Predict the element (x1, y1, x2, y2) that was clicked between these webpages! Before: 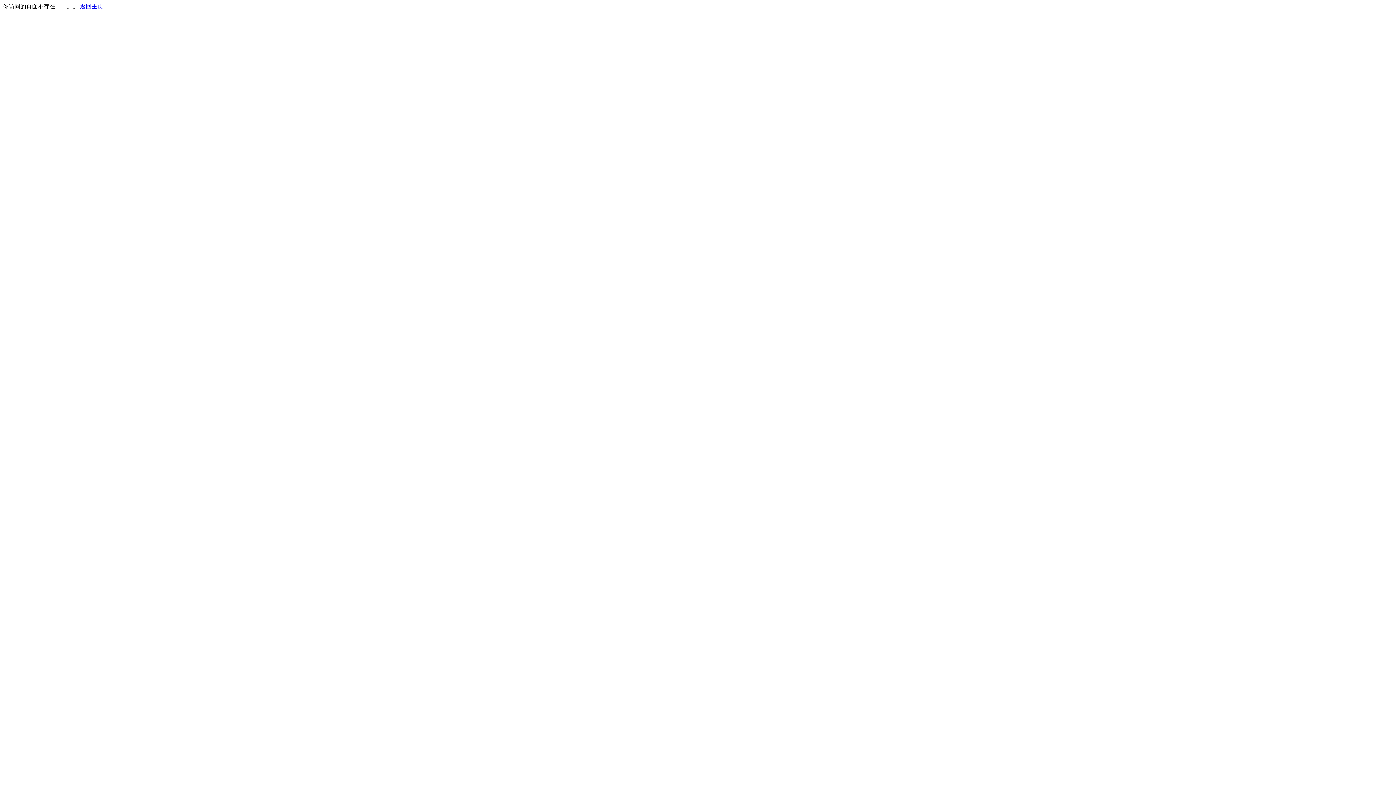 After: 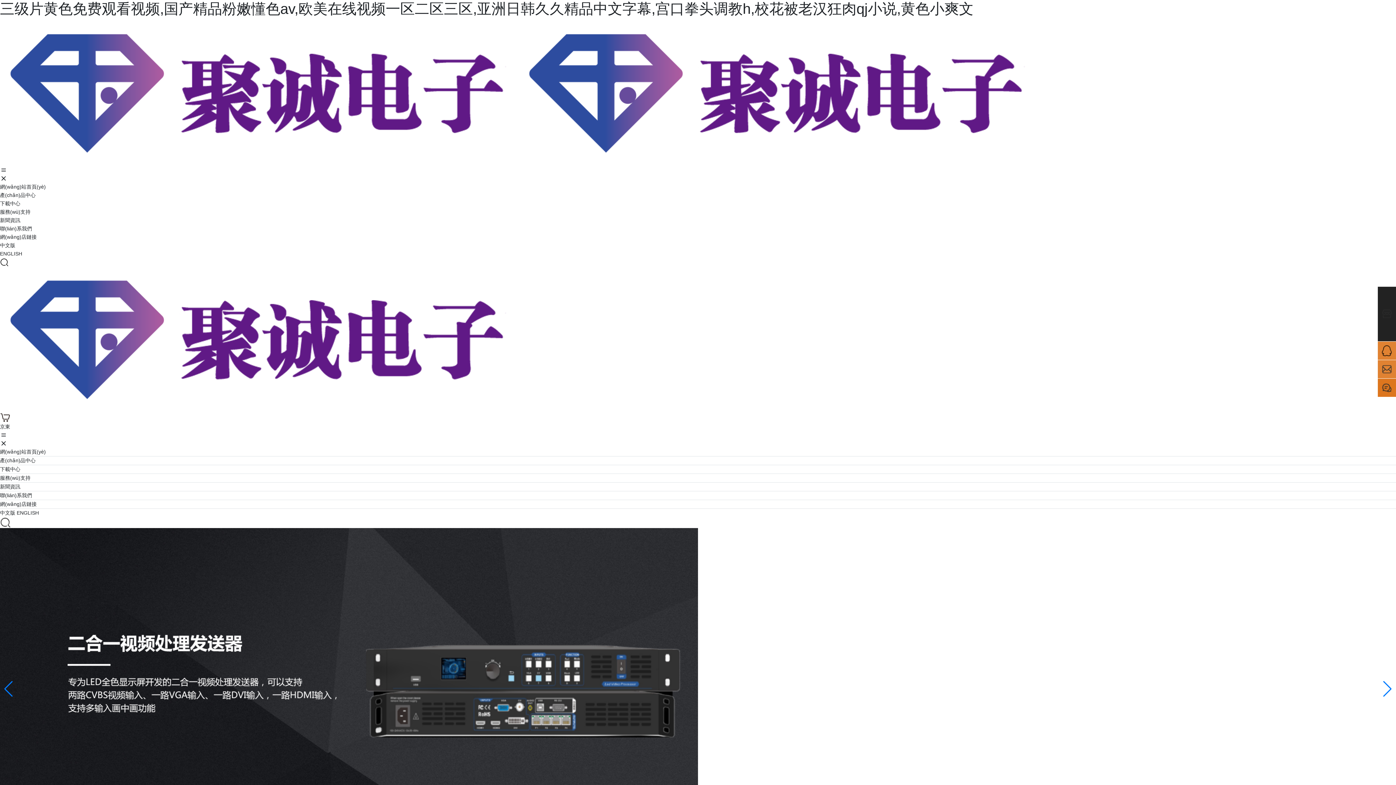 Action: bbox: (80, 3, 103, 9) label: 返回主页